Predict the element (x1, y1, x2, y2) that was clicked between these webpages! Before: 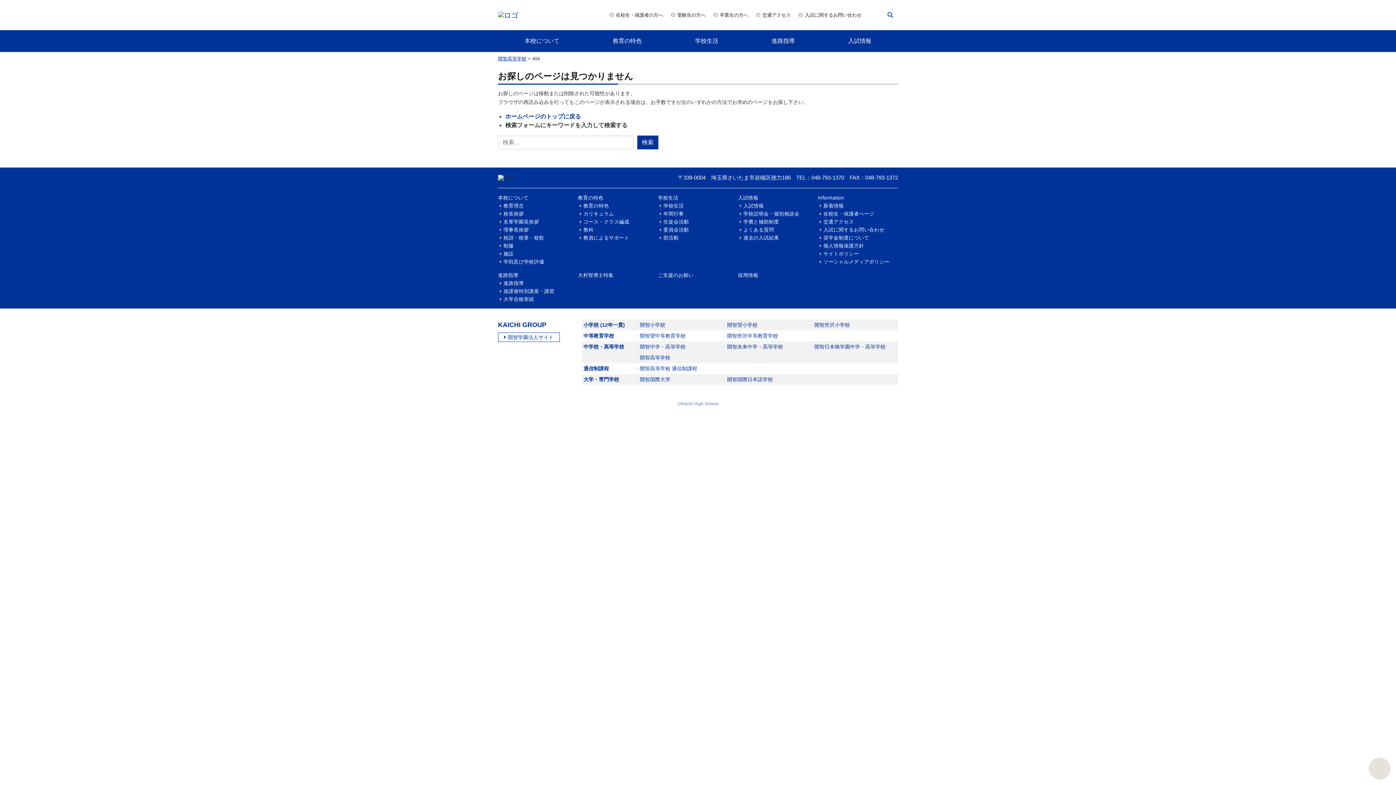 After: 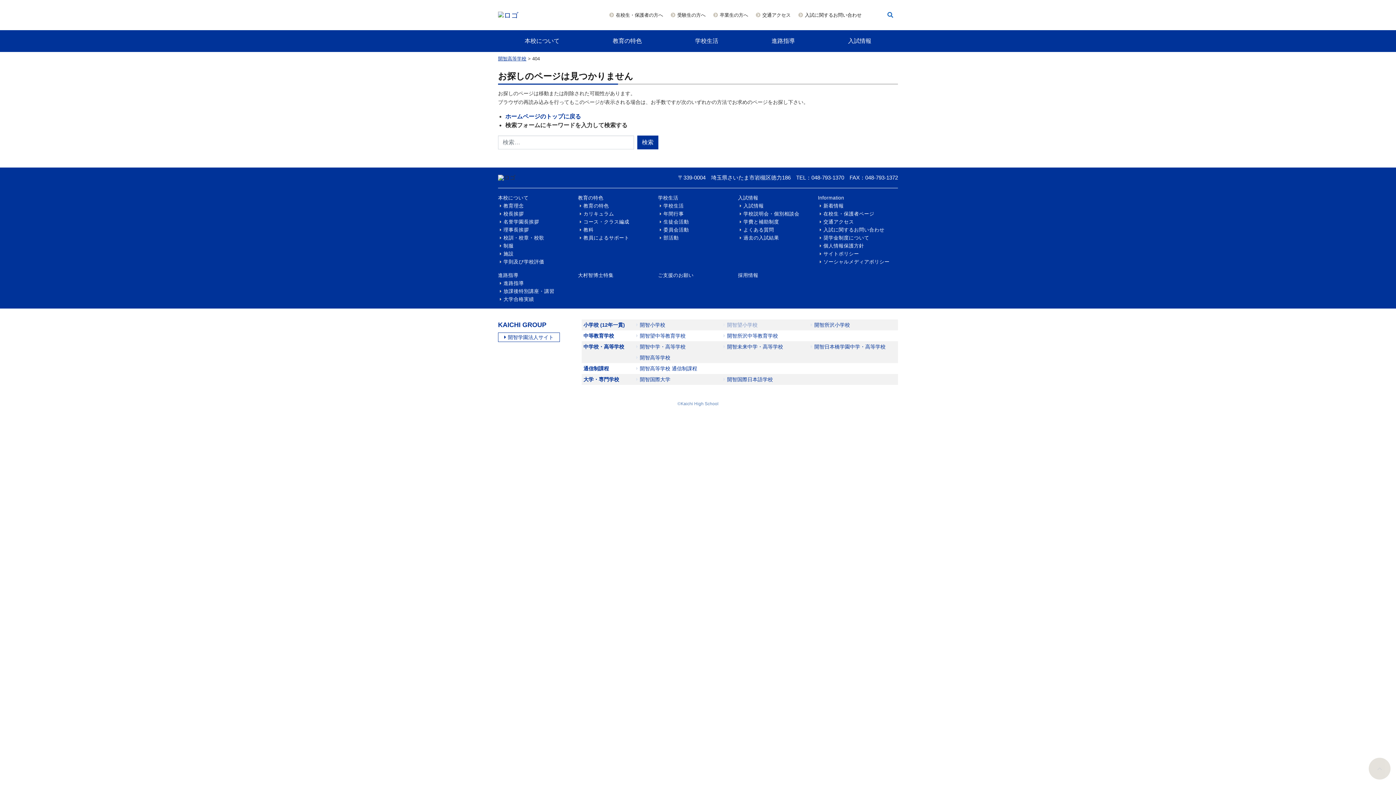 Action: bbox: (723, 319, 810, 330) label: 開智望小学校